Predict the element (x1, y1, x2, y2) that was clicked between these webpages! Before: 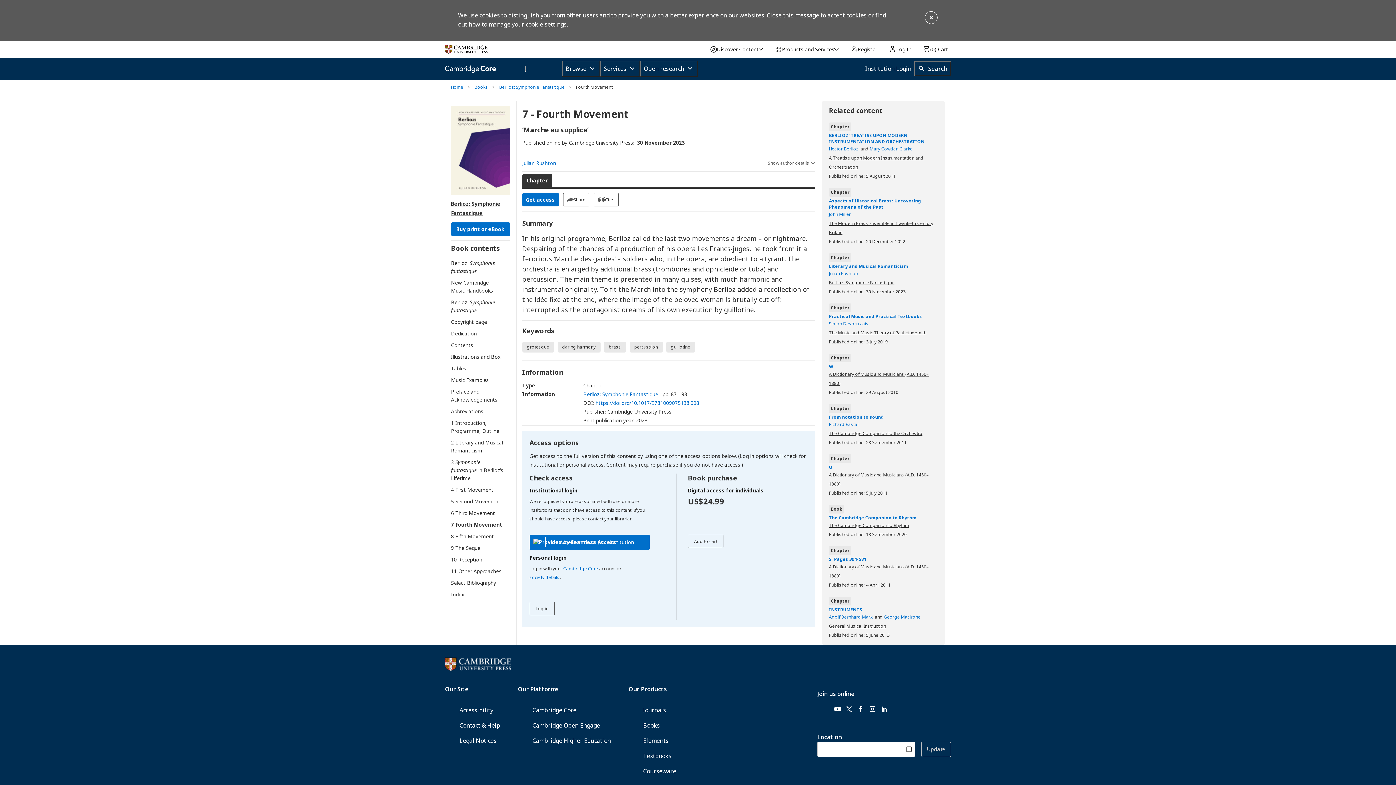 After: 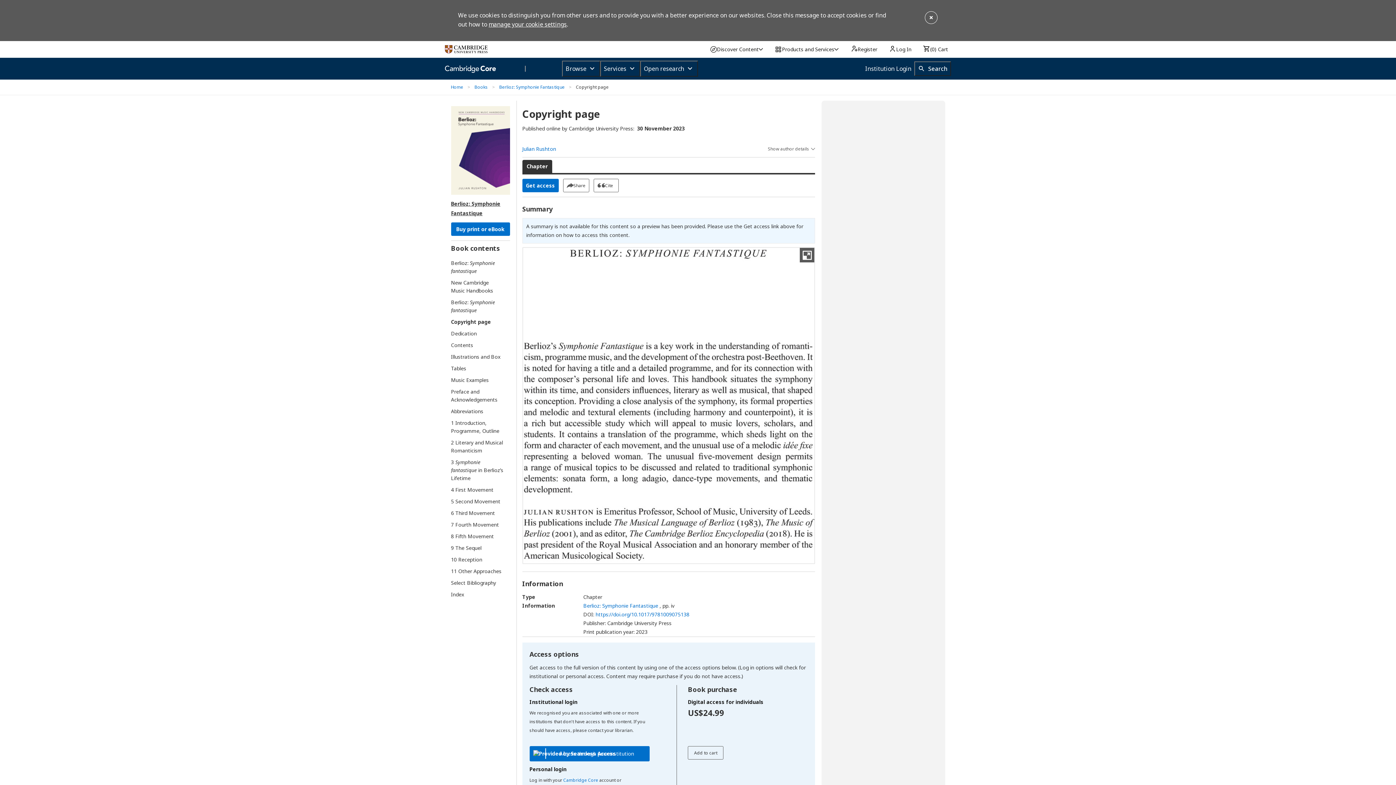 Action: label: Copyright page bbox: (451, 318, 503, 326)